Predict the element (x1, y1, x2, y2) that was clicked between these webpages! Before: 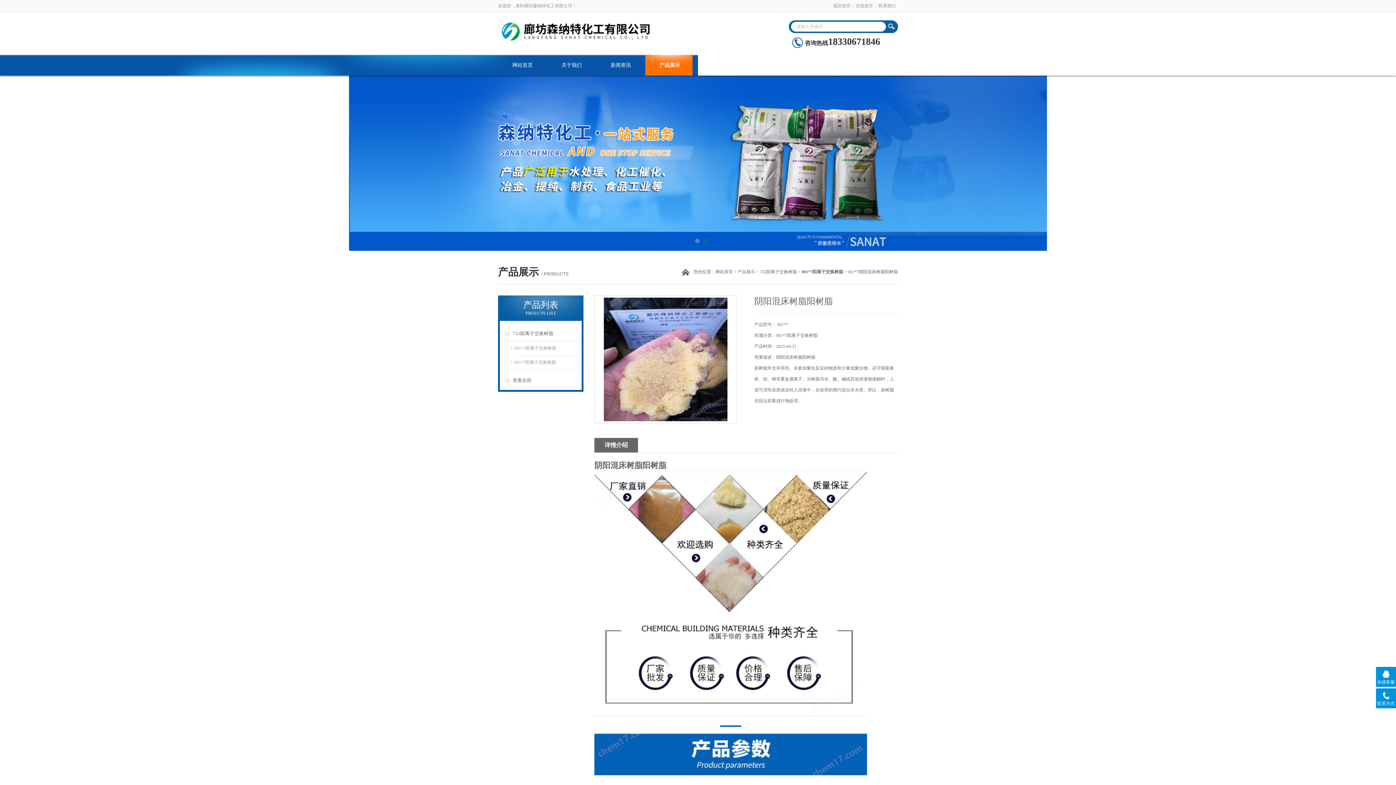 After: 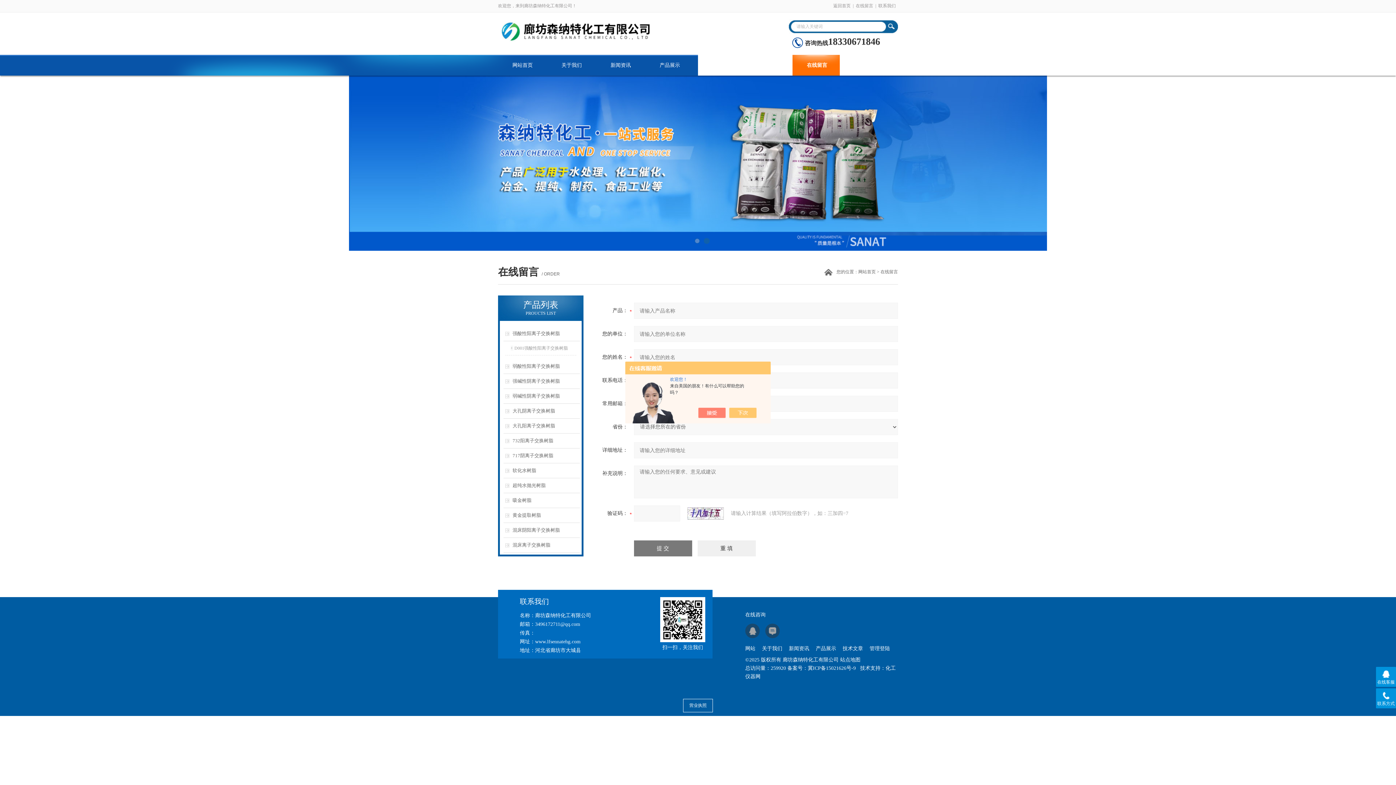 Action: bbox: (853, 0, 875, 12) label: 在线留言